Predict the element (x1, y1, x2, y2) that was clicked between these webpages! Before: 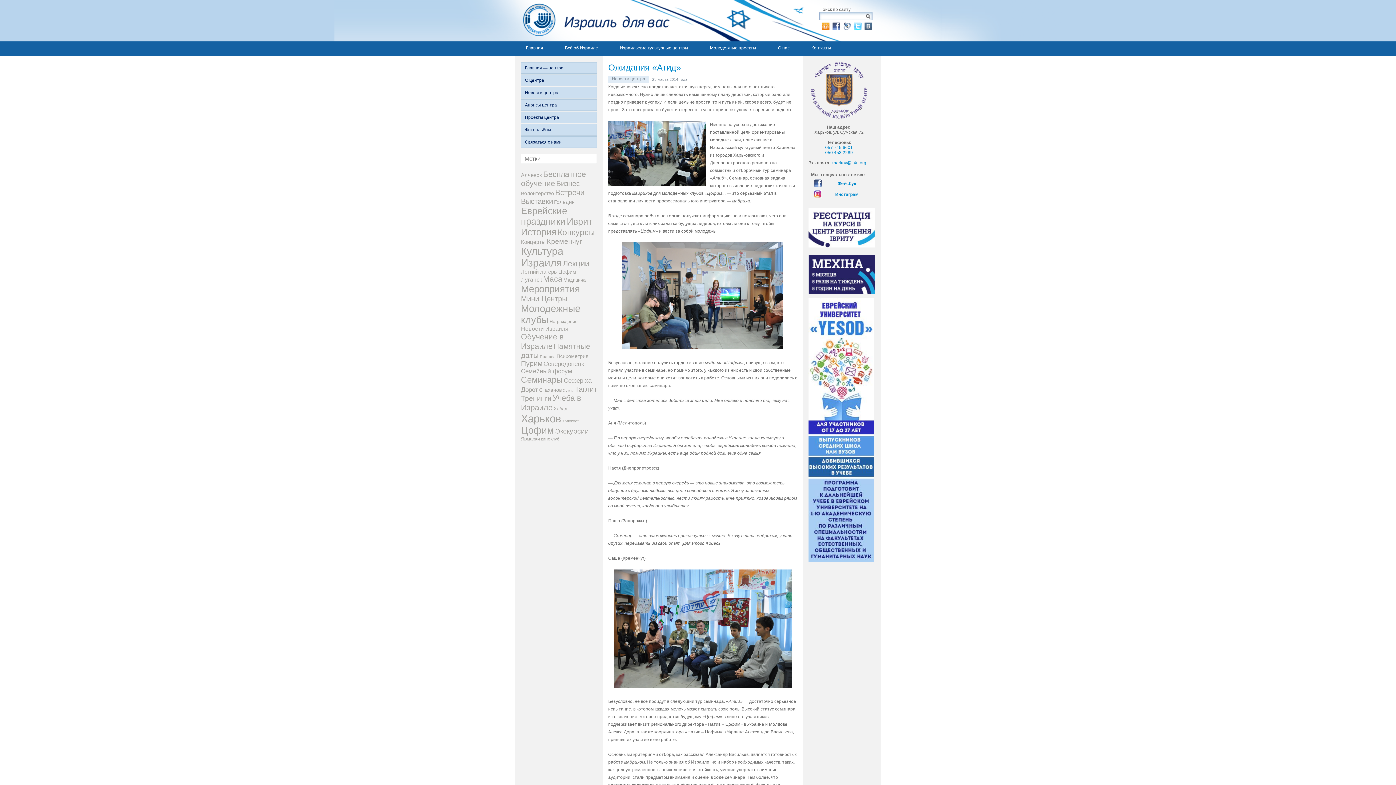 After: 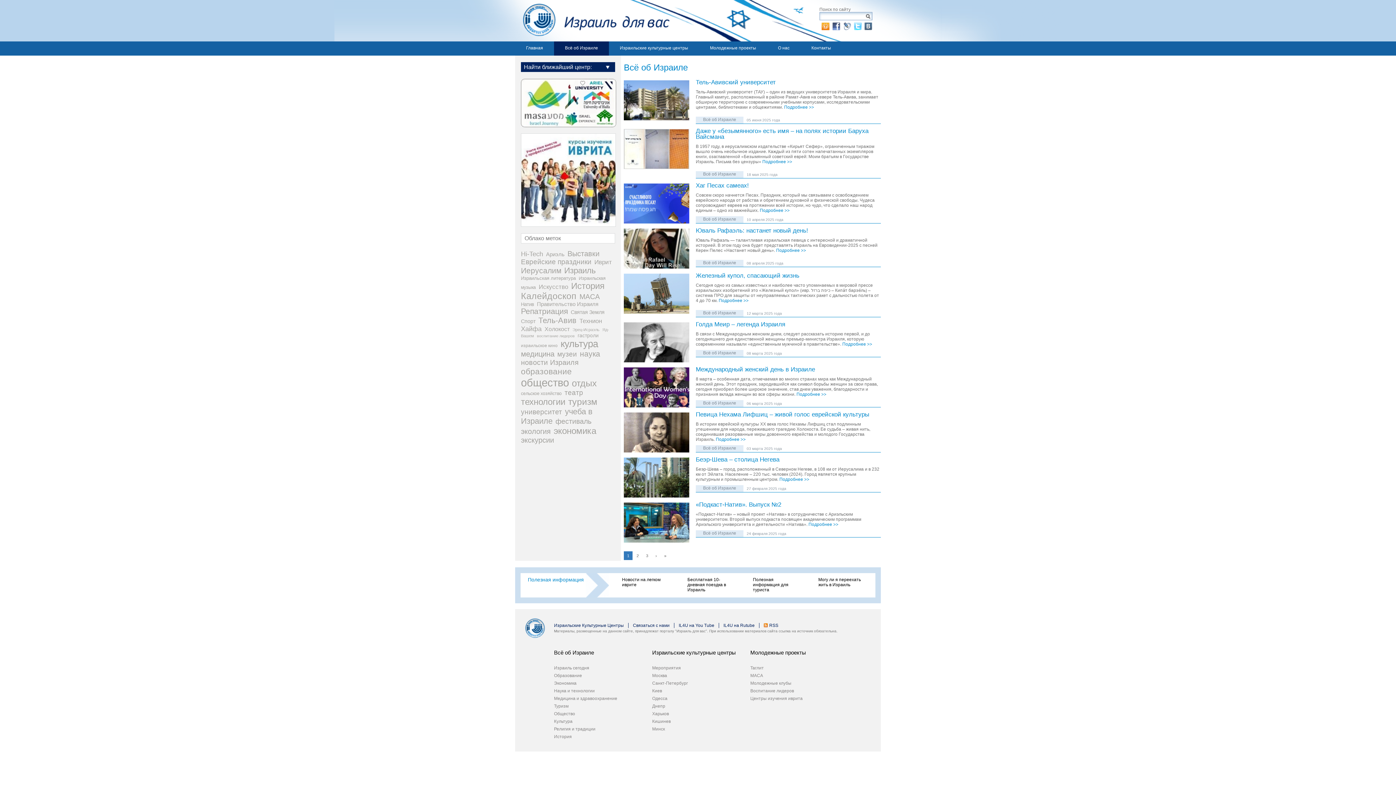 Action: label: Всё об Израиле bbox: (554, 41, 609, 55)